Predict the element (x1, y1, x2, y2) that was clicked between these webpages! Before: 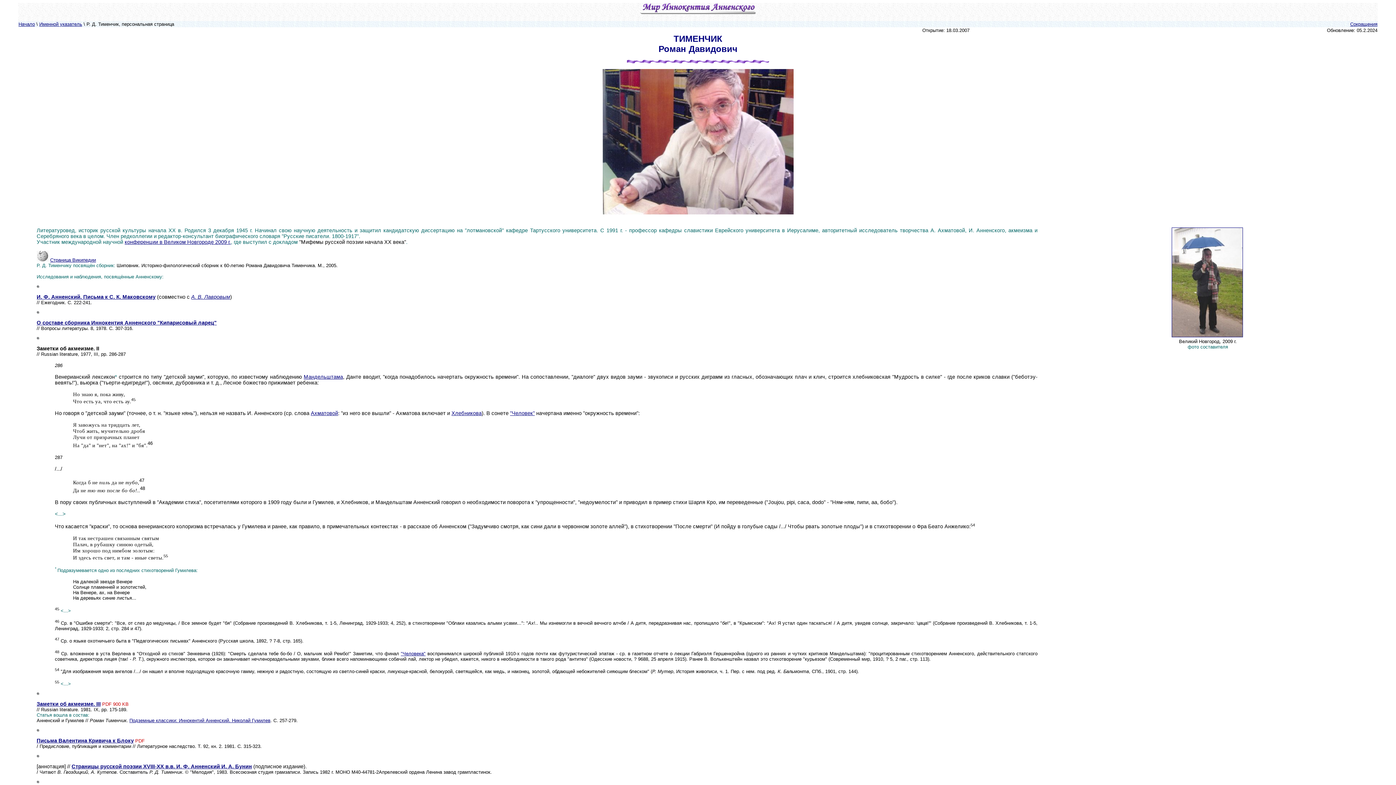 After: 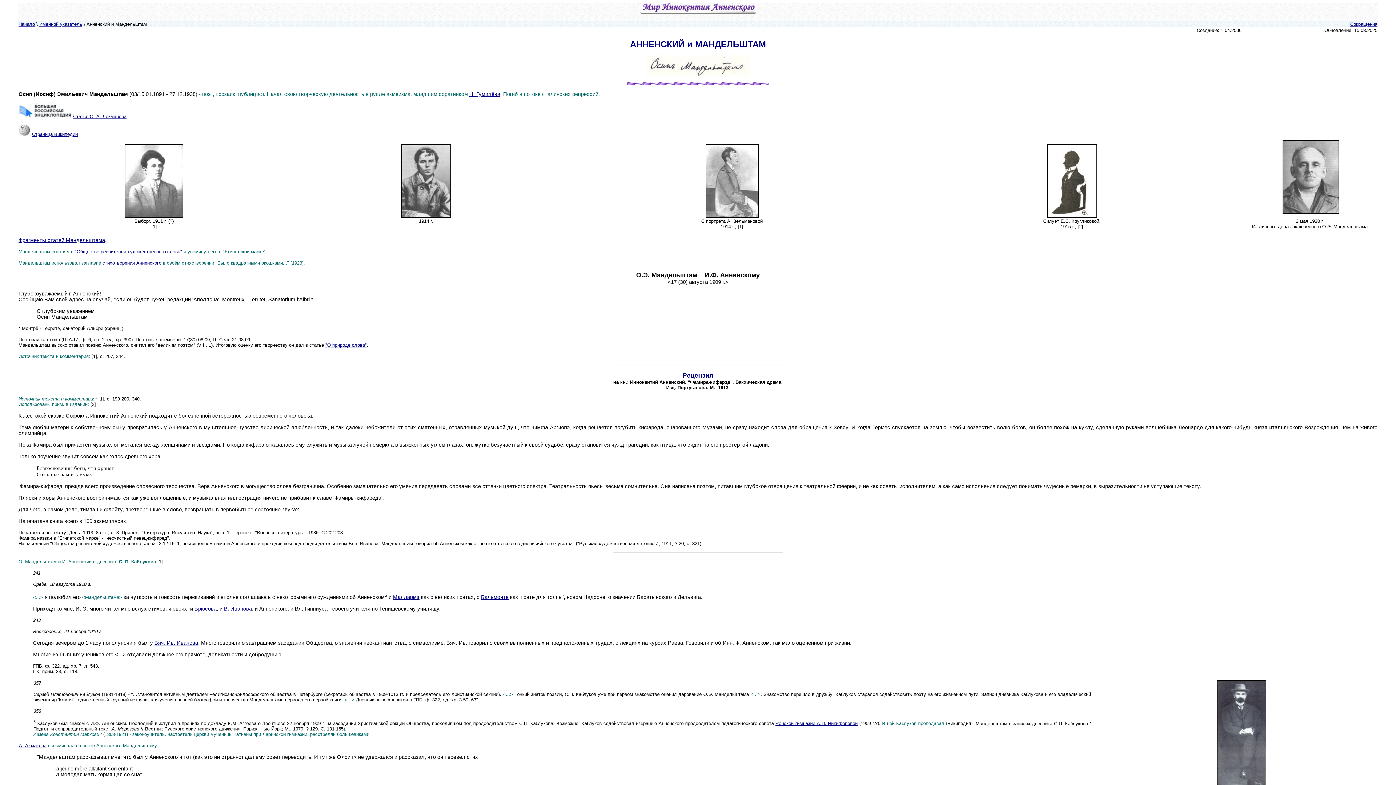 Action: label: Мандельштама bbox: (303, 374, 343, 380)